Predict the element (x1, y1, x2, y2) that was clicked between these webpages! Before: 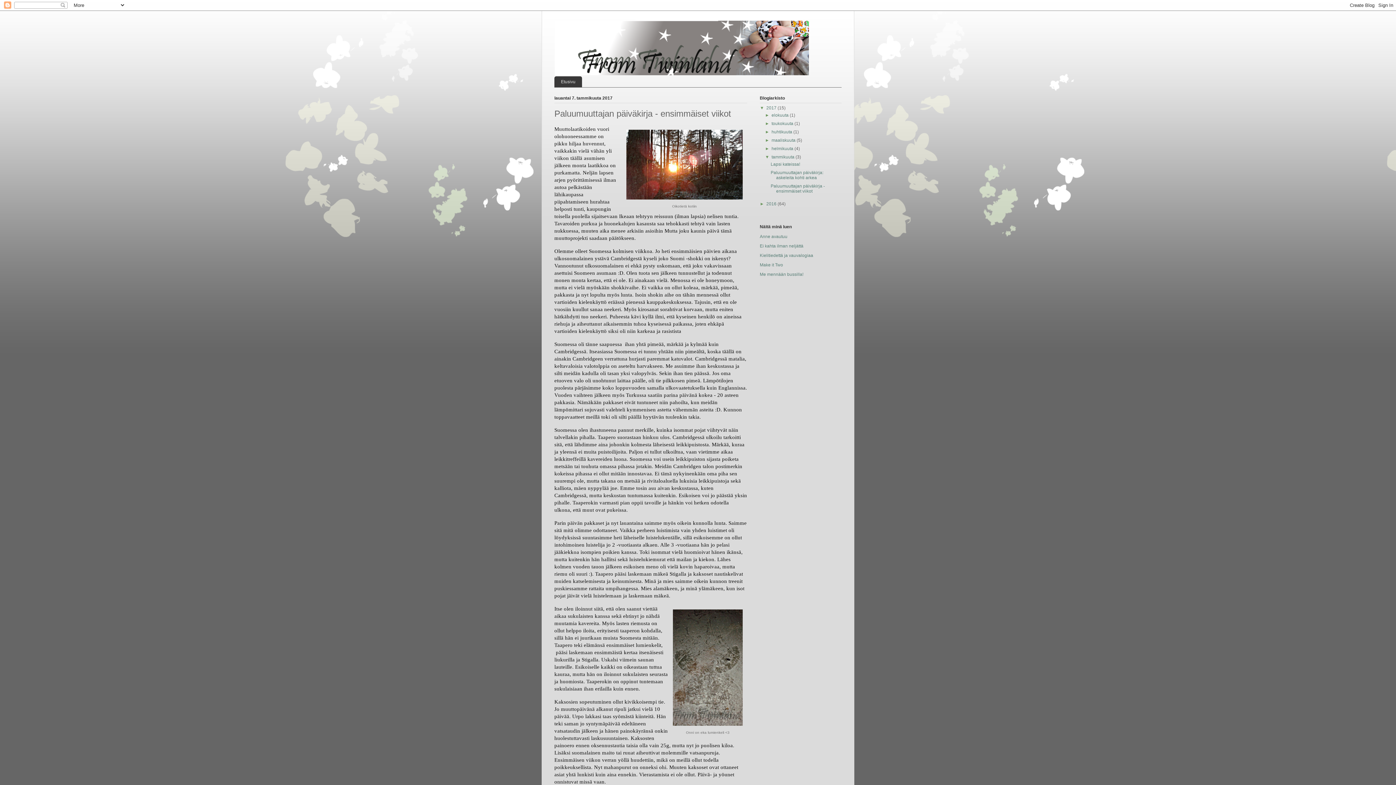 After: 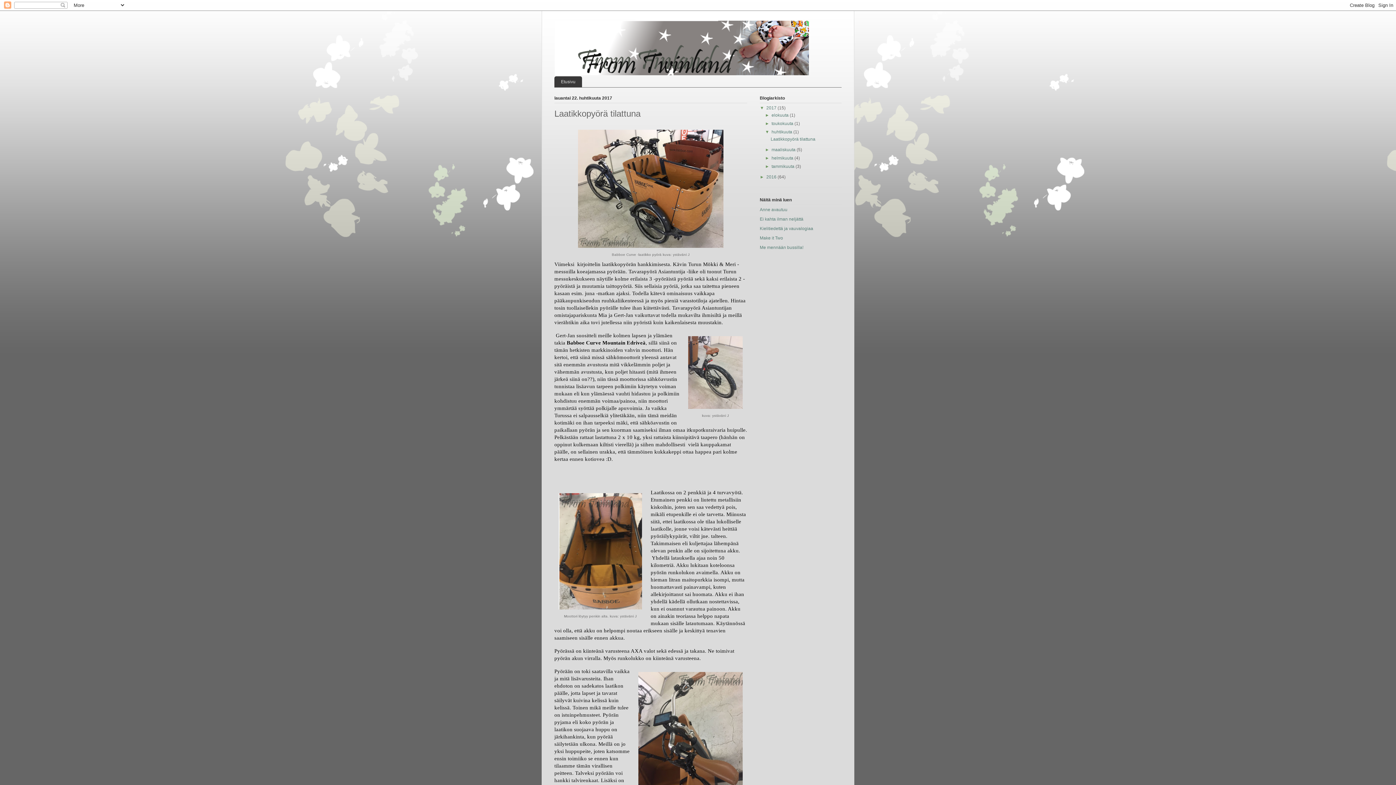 Action: bbox: (771, 129, 793, 134) label: huhtikuuta 